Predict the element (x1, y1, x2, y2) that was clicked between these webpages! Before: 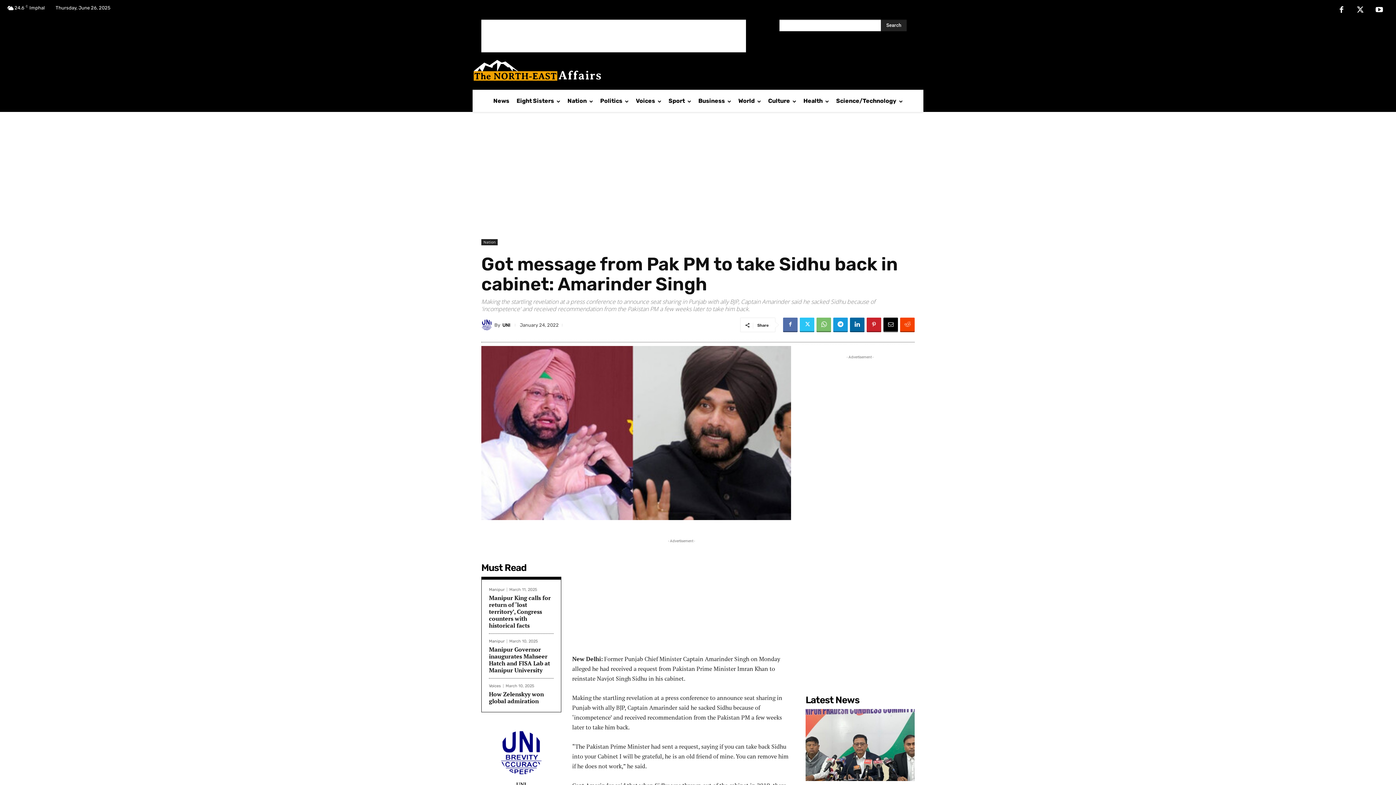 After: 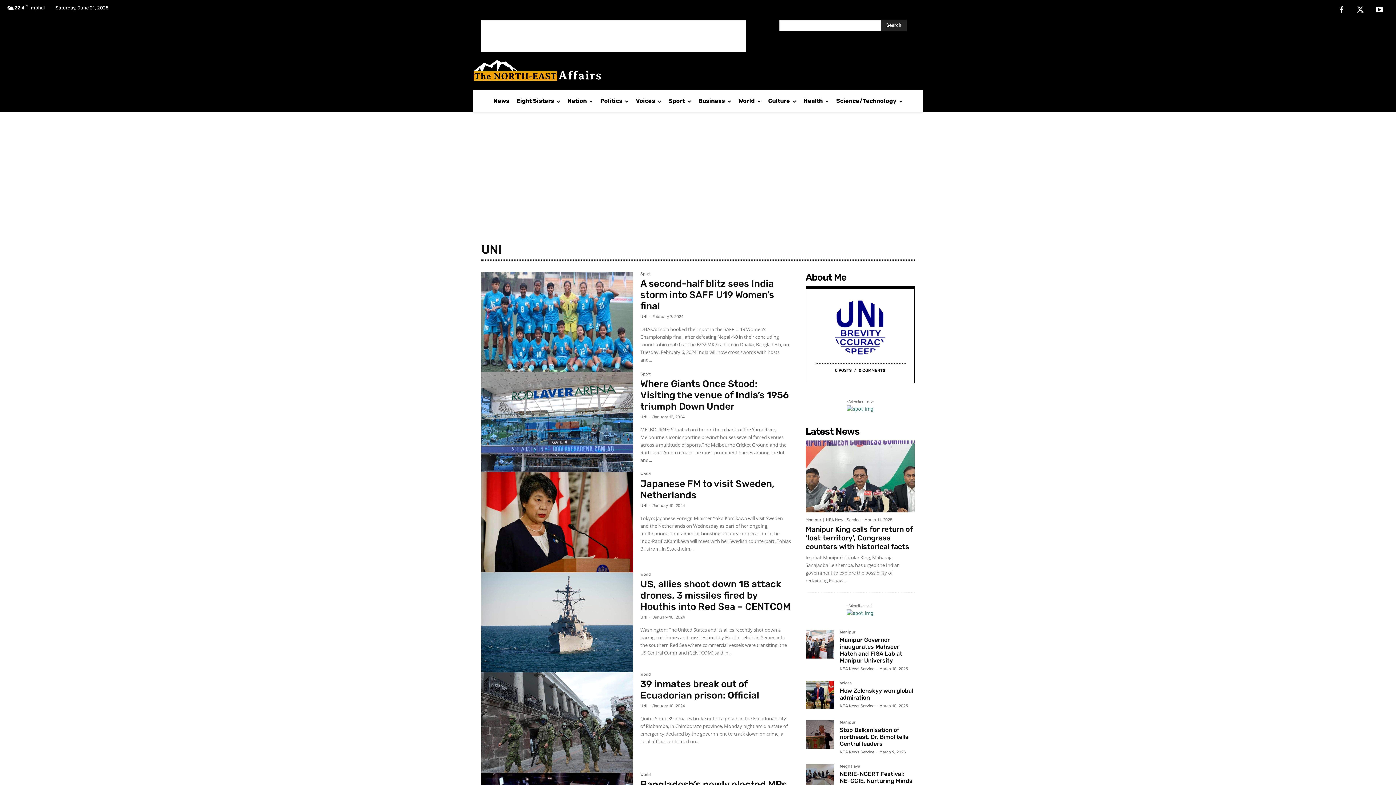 Action: label: UNI bbox: (489, 781, 553, 788)